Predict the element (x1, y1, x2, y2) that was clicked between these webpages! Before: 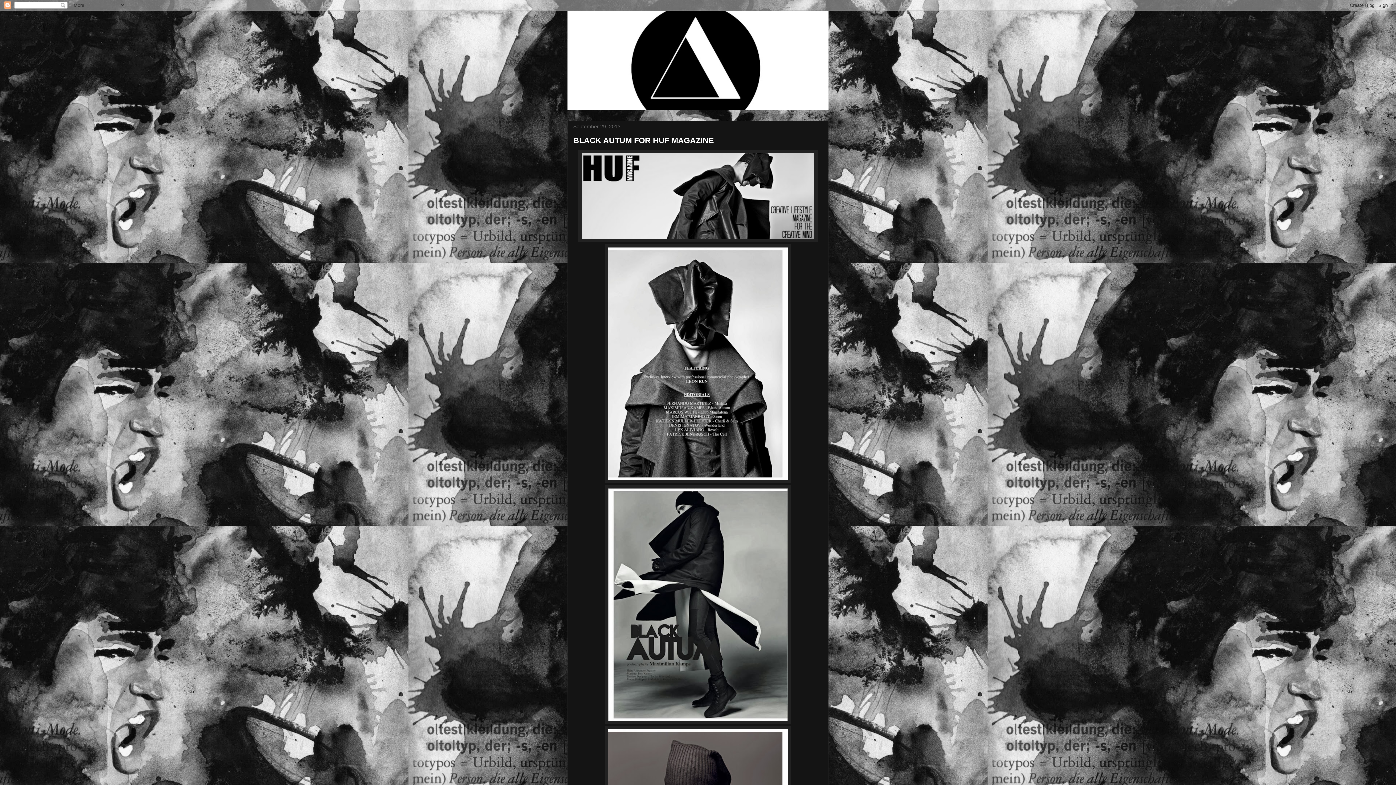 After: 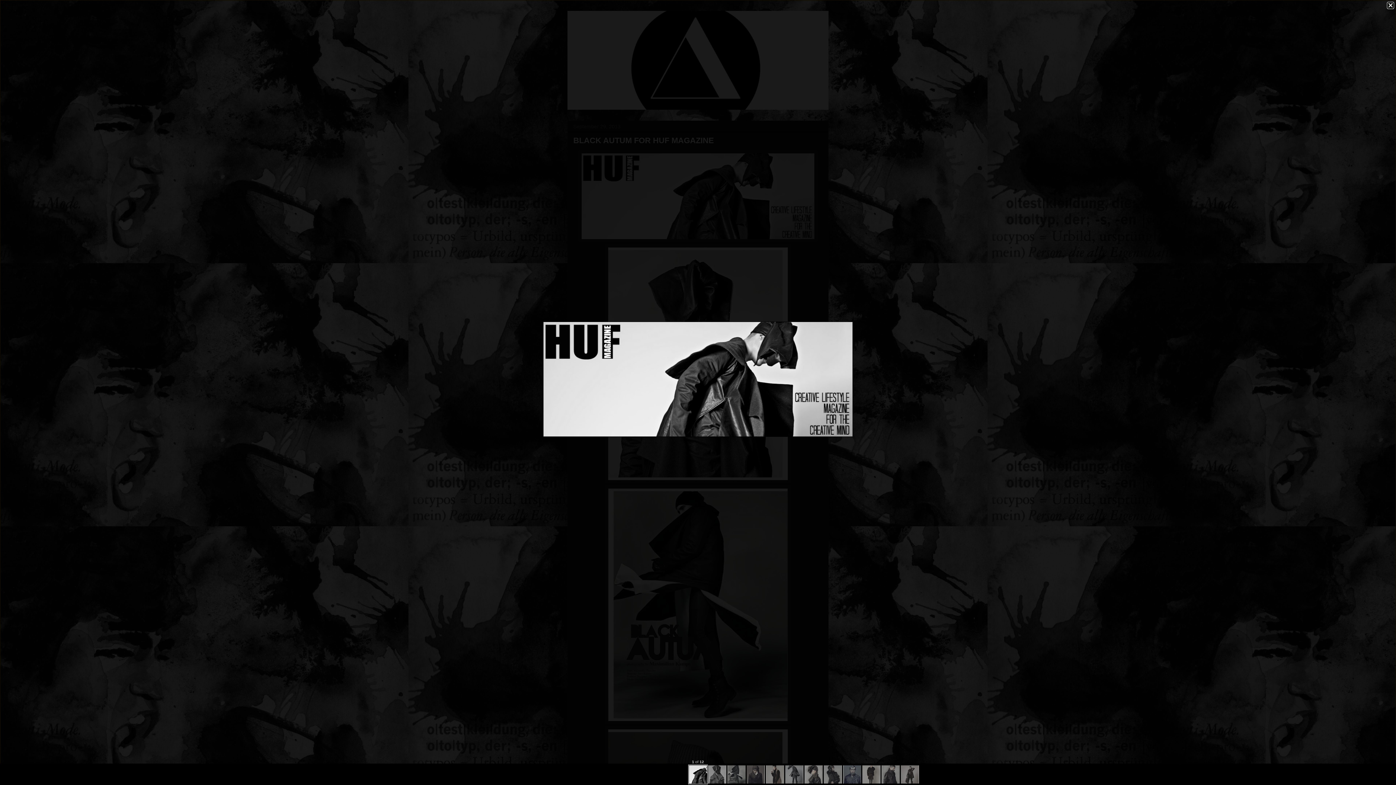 Action: bbox: (578, 238, 817, 243)